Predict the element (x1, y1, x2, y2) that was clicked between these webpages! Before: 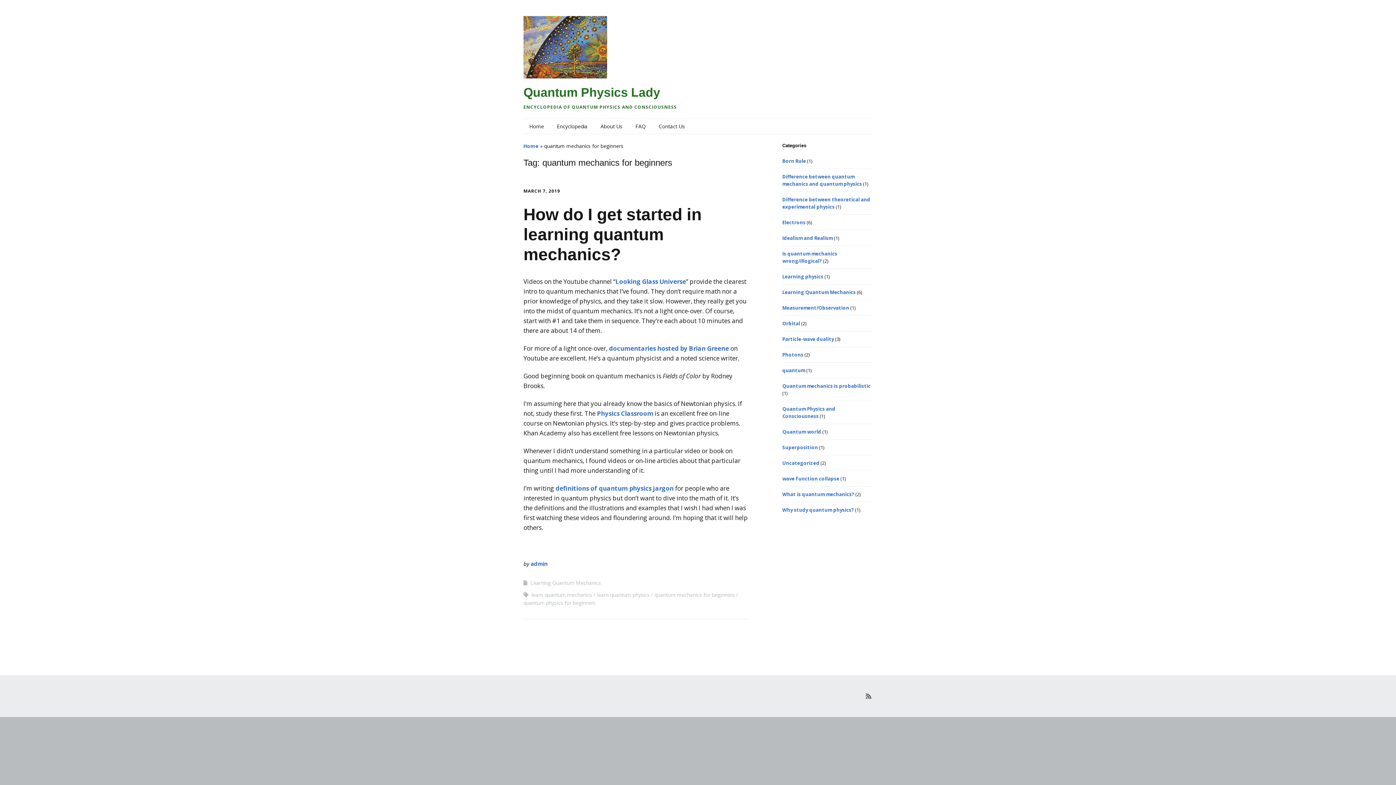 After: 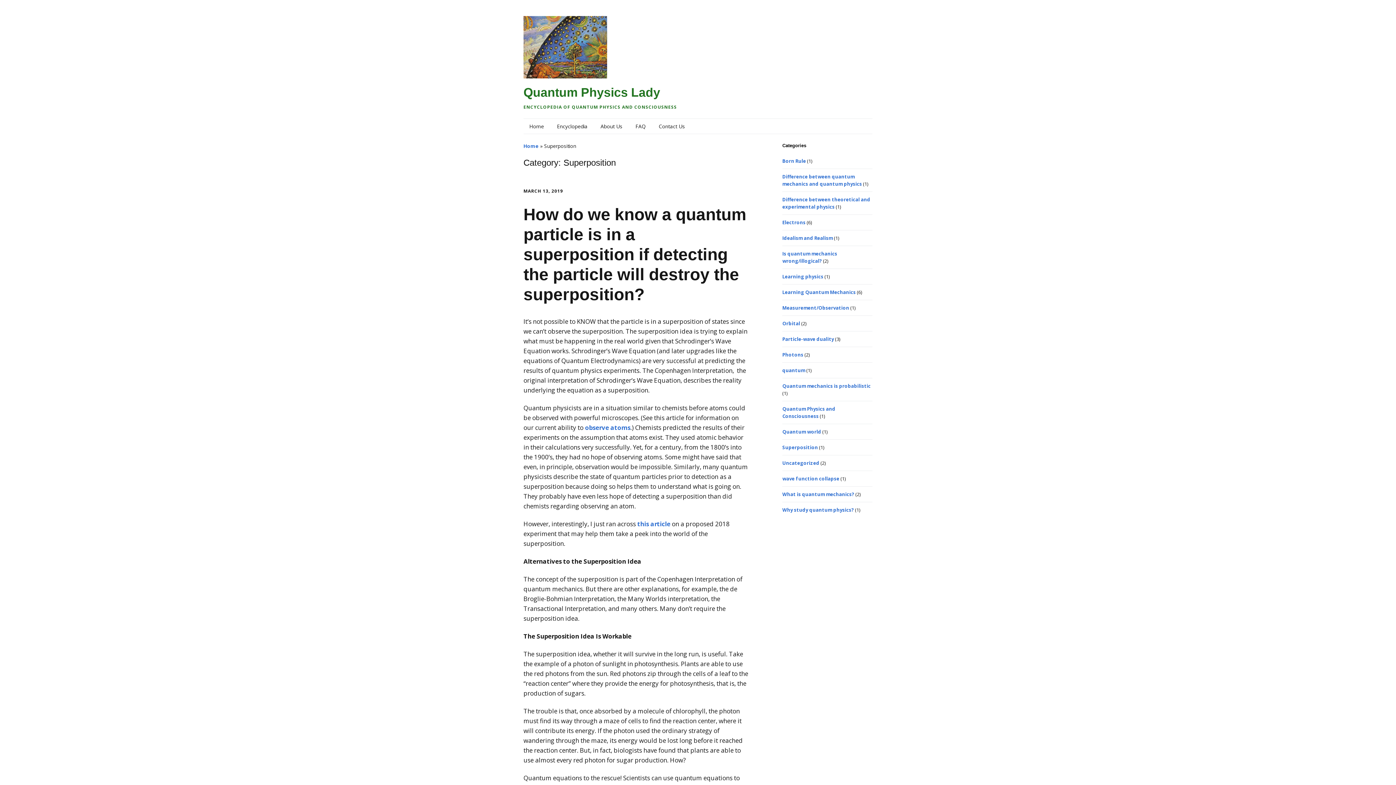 Action: label: Superposition bbox: (782, 444, 818, 450)